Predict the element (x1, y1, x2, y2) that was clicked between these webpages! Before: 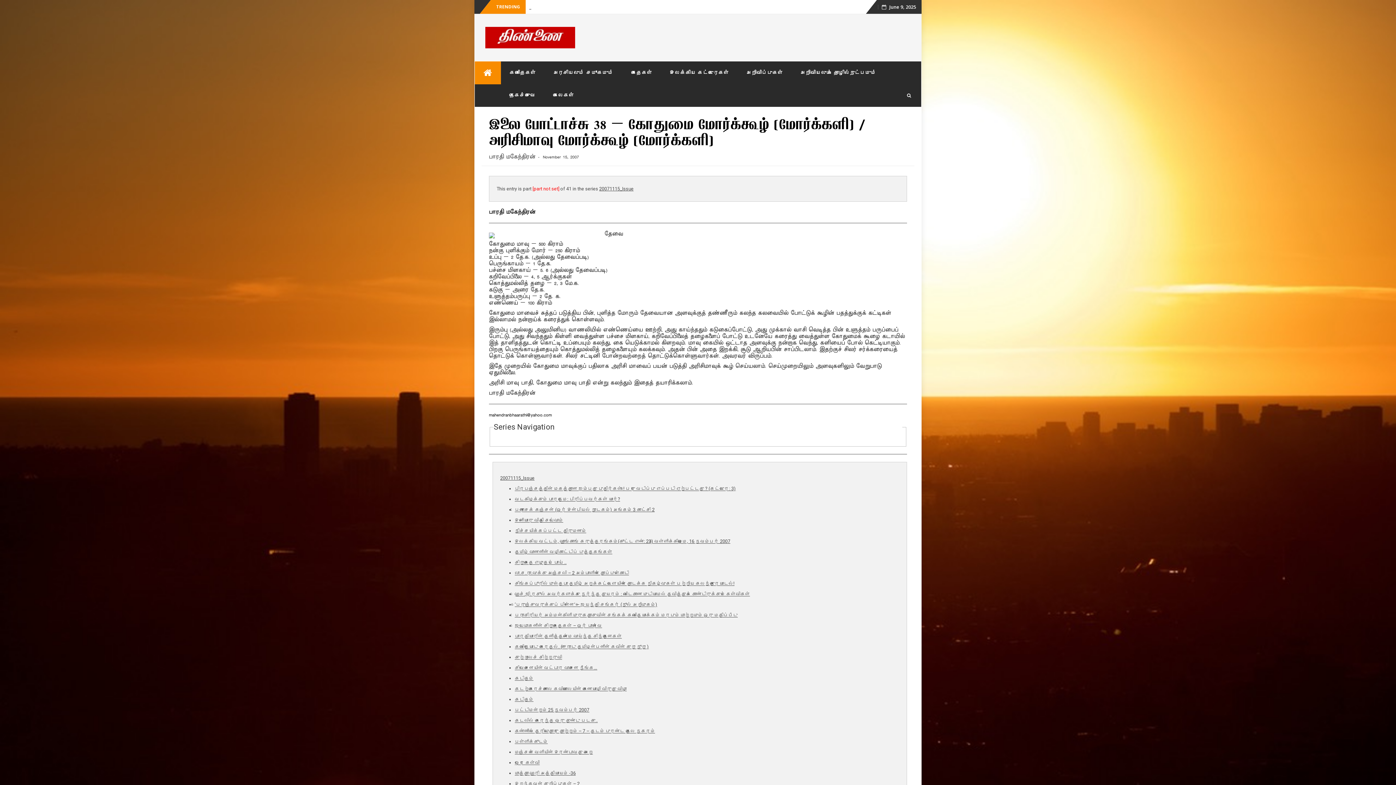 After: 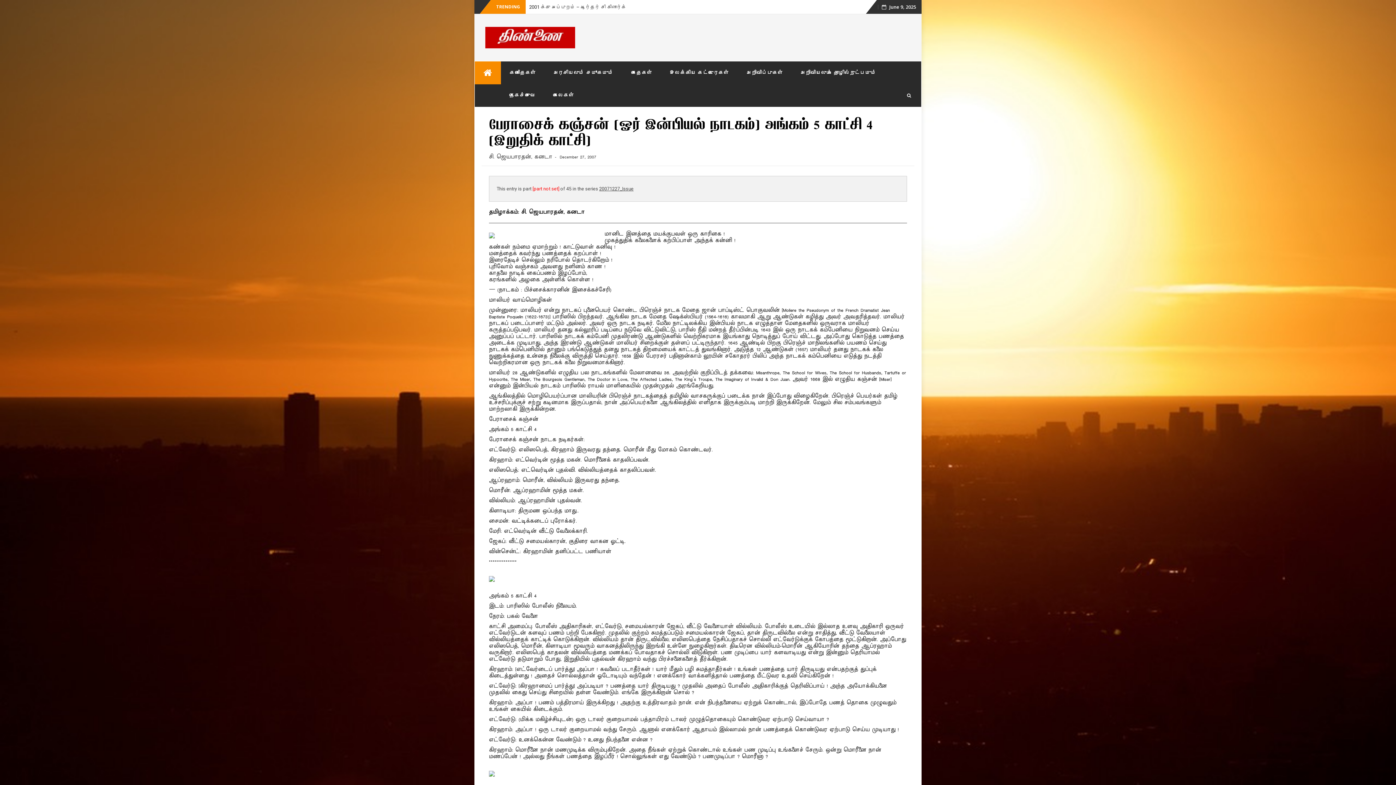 Action: bbox: (514, 507, 654, 512) label: பேராசைக் கஞ்சன் (ஓர் இன்பியல் நாடகம்) அங்கம் 3 காட்சி 2